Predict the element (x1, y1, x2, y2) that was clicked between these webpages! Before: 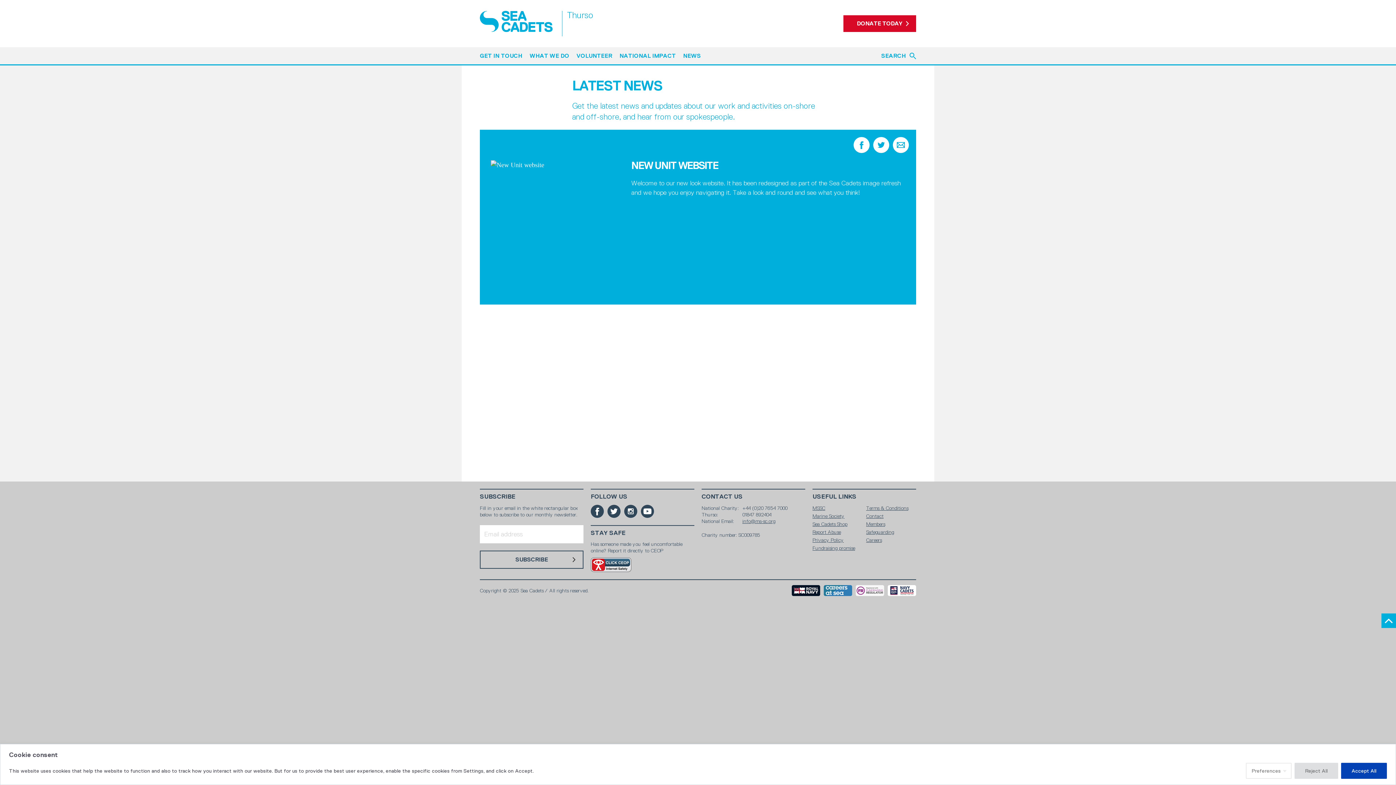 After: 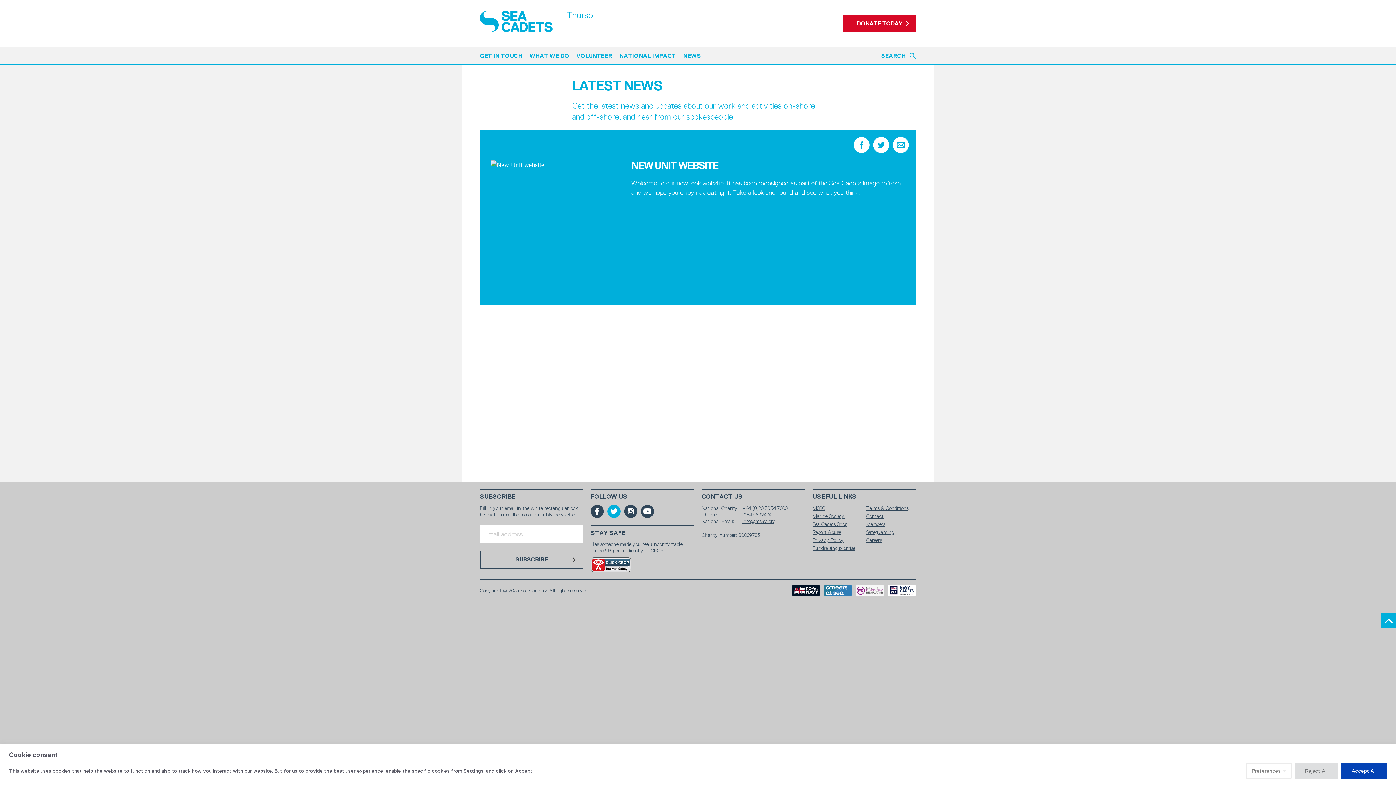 Action: label: Twitter bbox: (607, 504, 620, 518)